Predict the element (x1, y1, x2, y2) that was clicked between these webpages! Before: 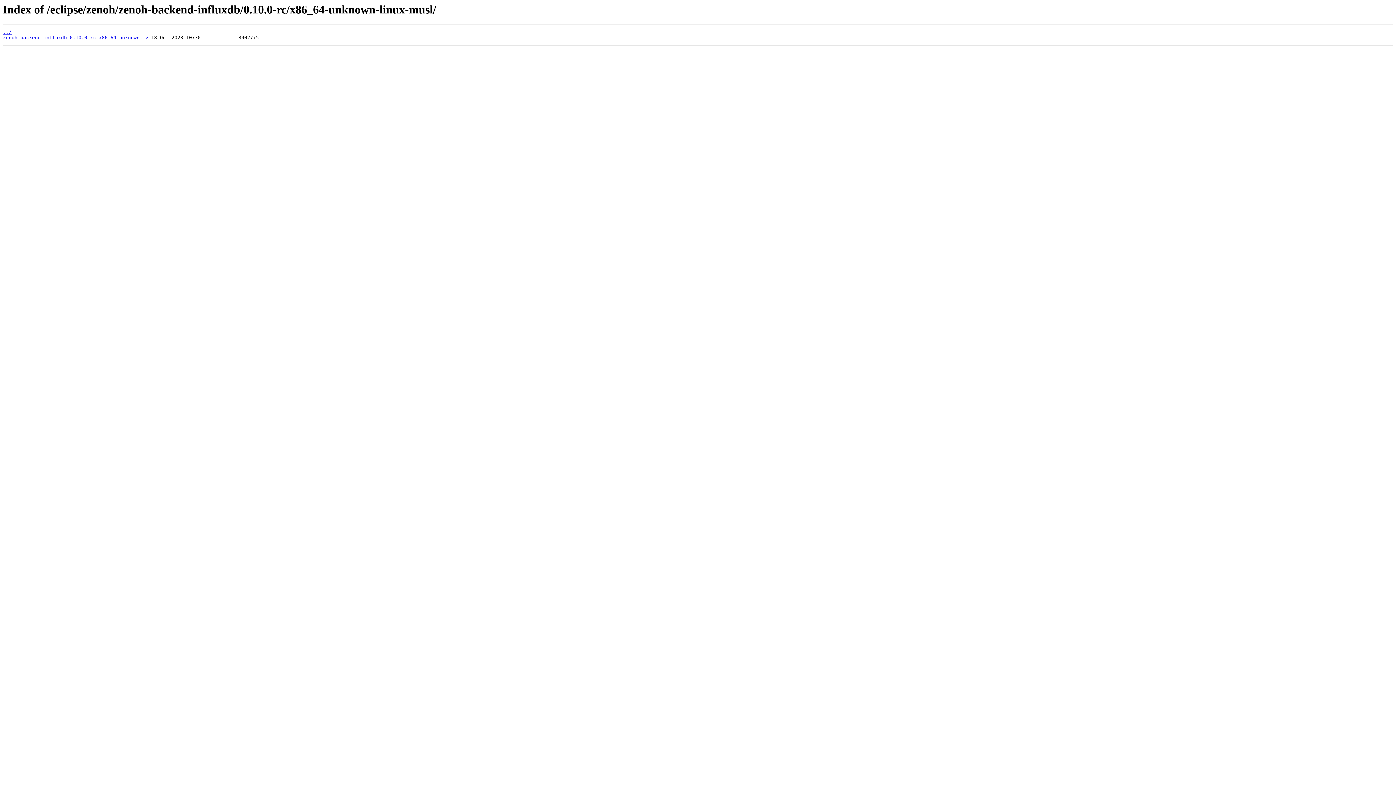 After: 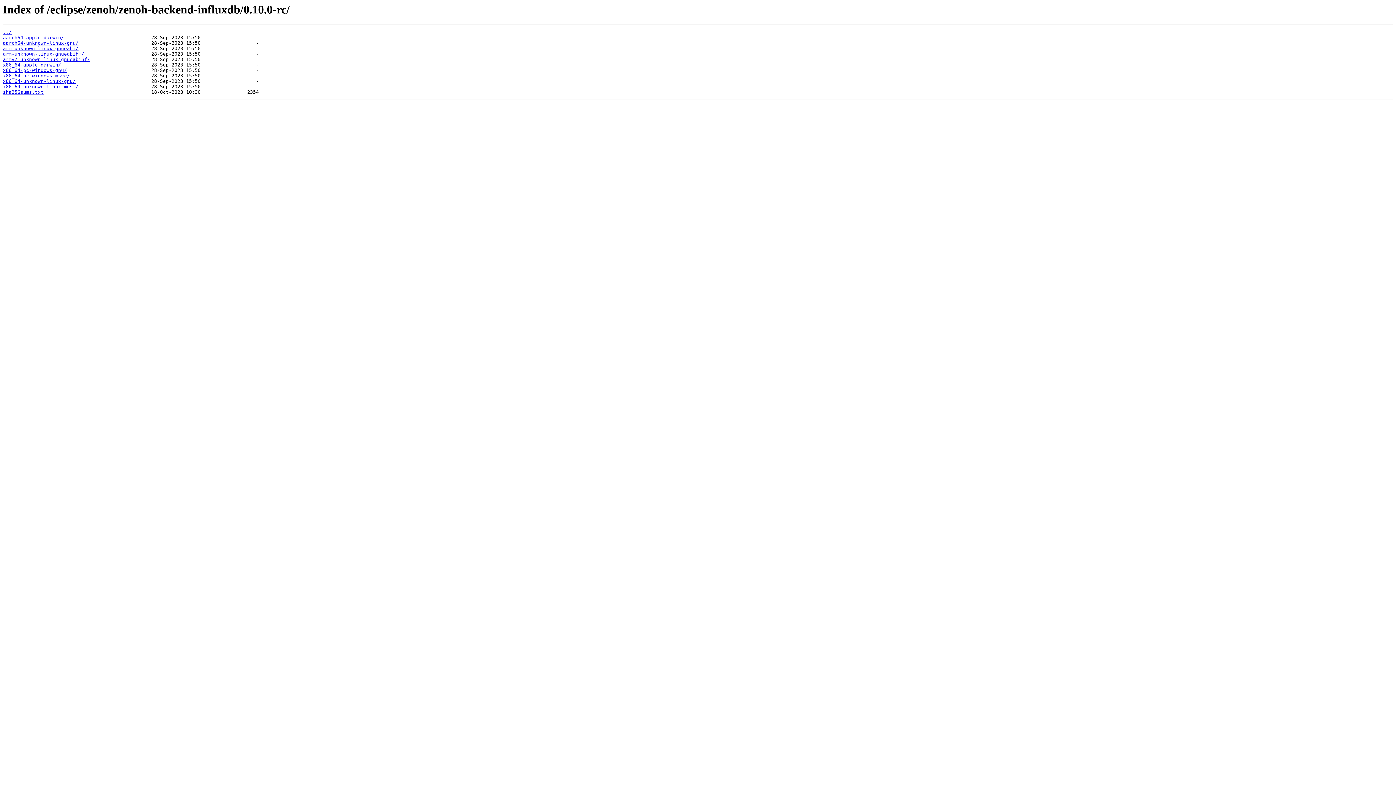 Action: bbox: (2, 29, 11, 35) label: ../